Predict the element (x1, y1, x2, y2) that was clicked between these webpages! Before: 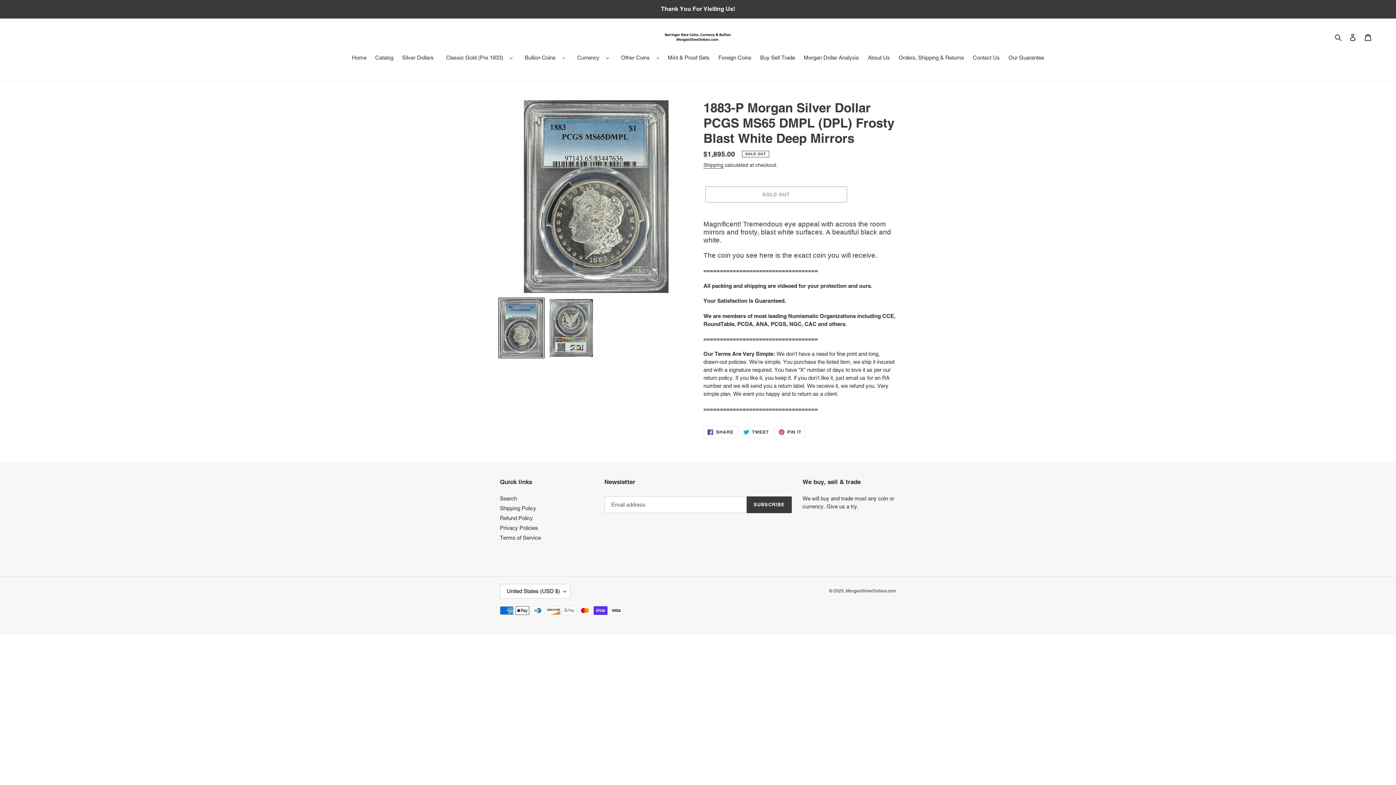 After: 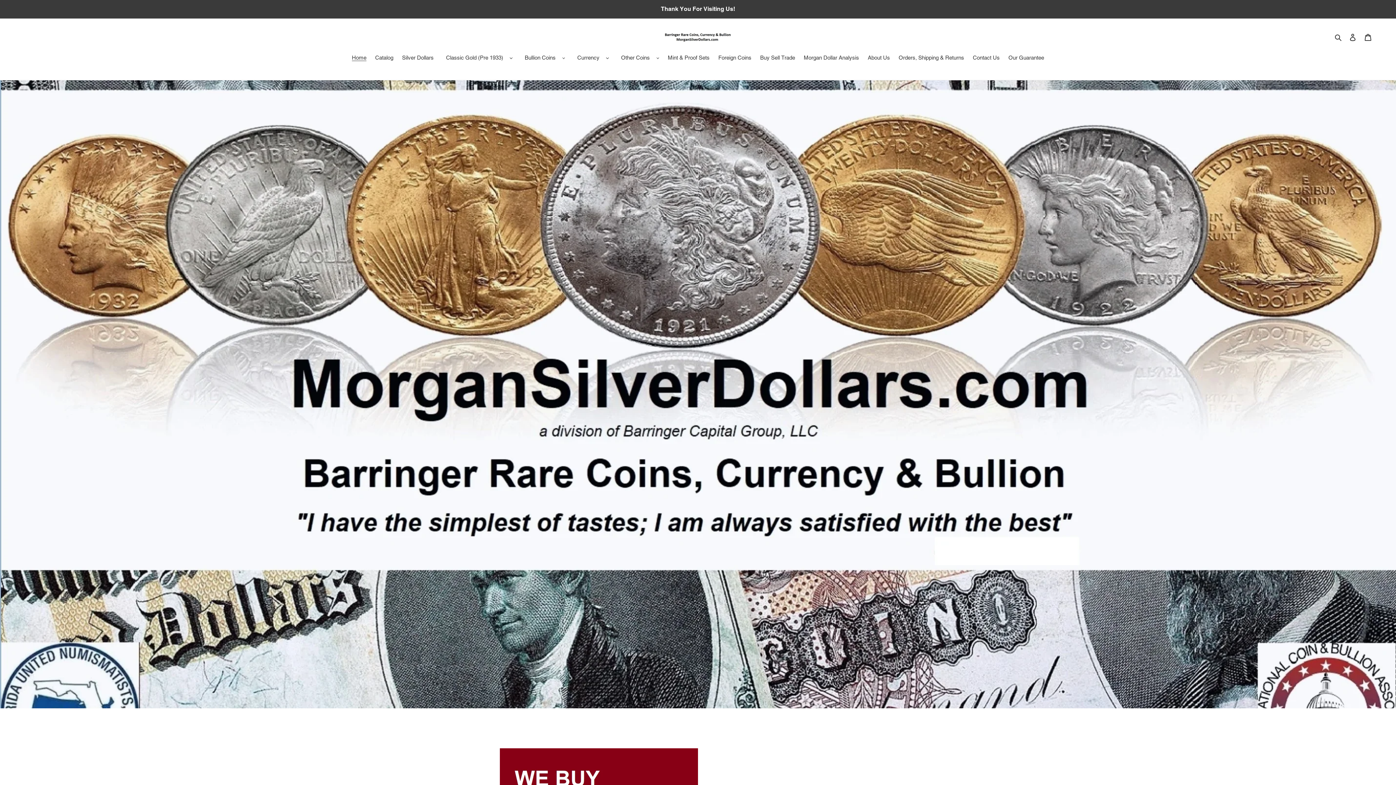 Action: bbox: (348, 53, 370, 62) label: Home